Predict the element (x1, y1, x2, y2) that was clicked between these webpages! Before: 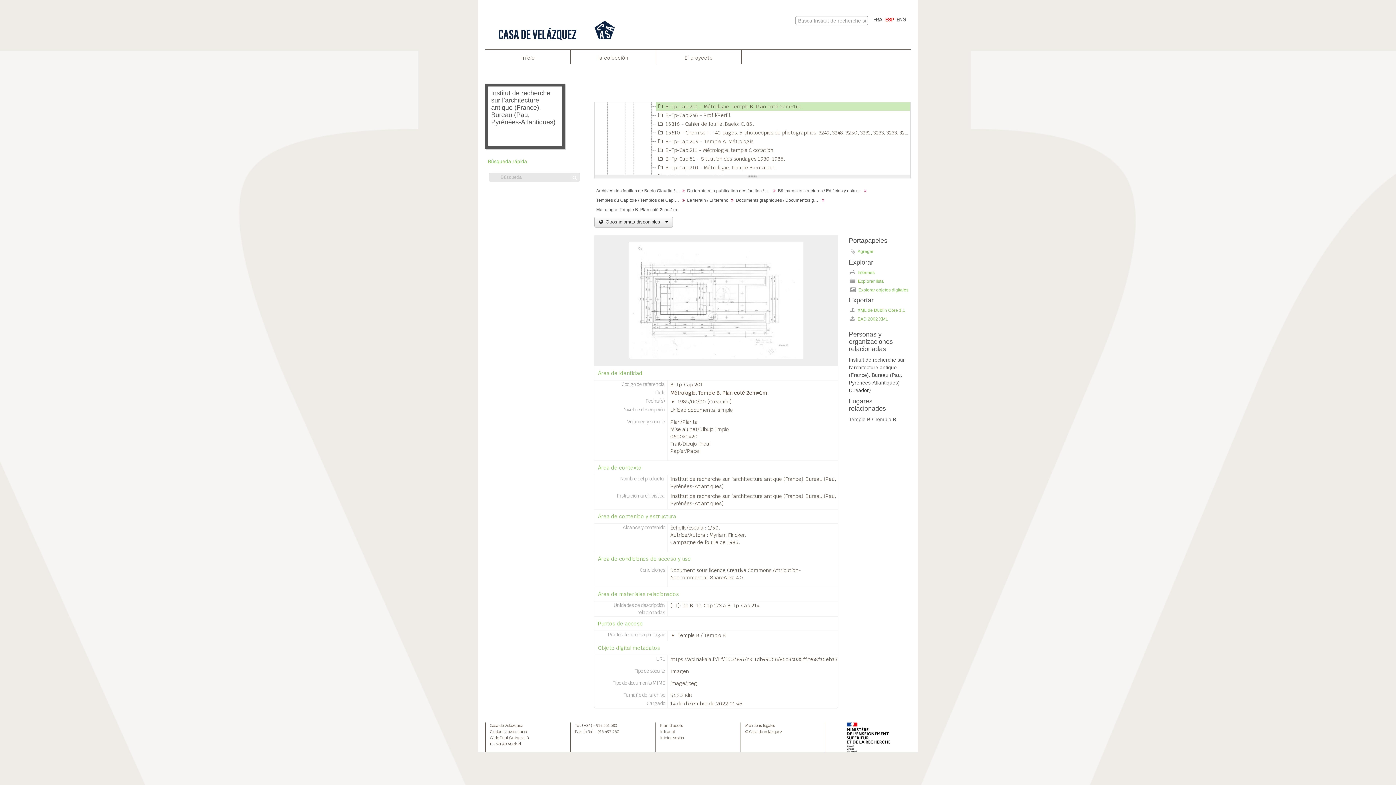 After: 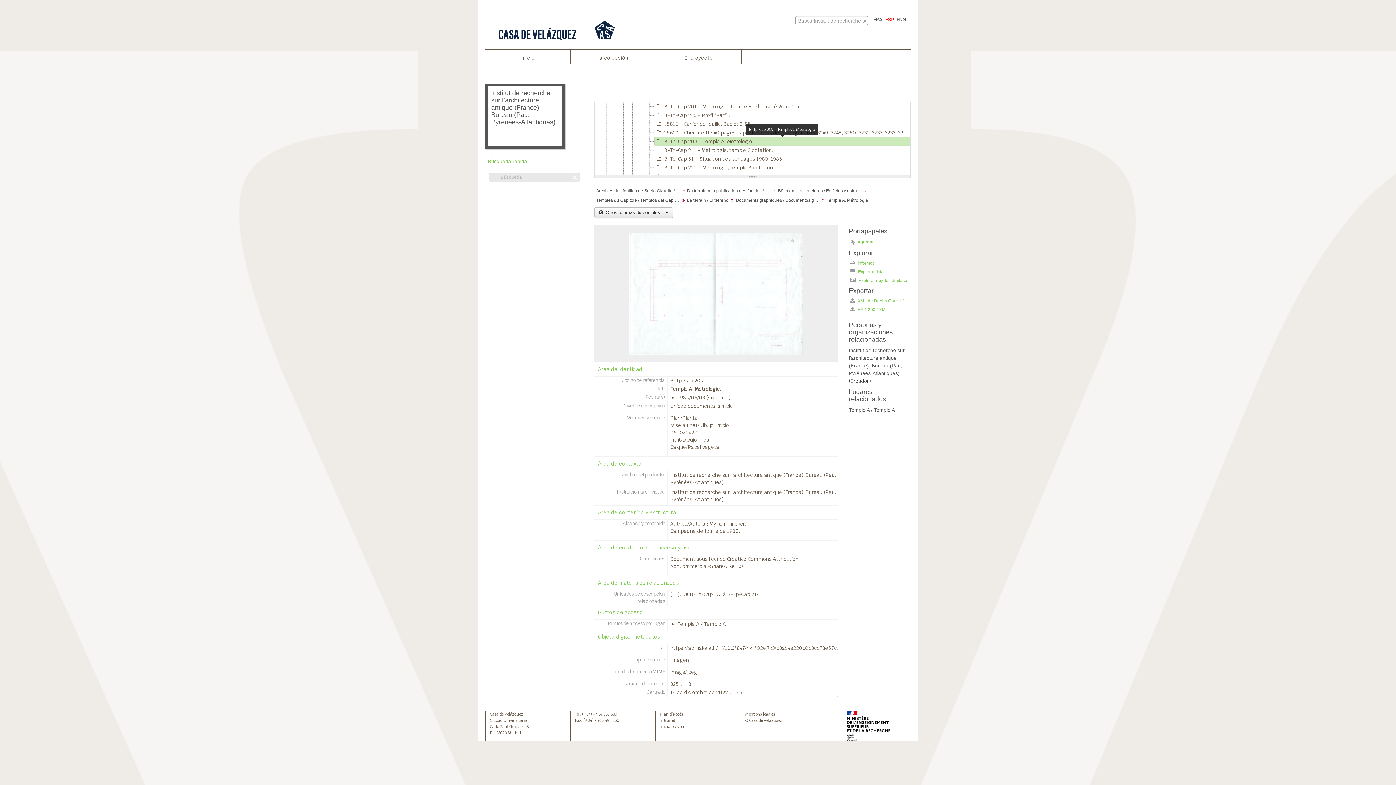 Action: bbox: (656, 137, 911, 145) label: B-Tp-Cap 209 - Temple A. Métrologie.